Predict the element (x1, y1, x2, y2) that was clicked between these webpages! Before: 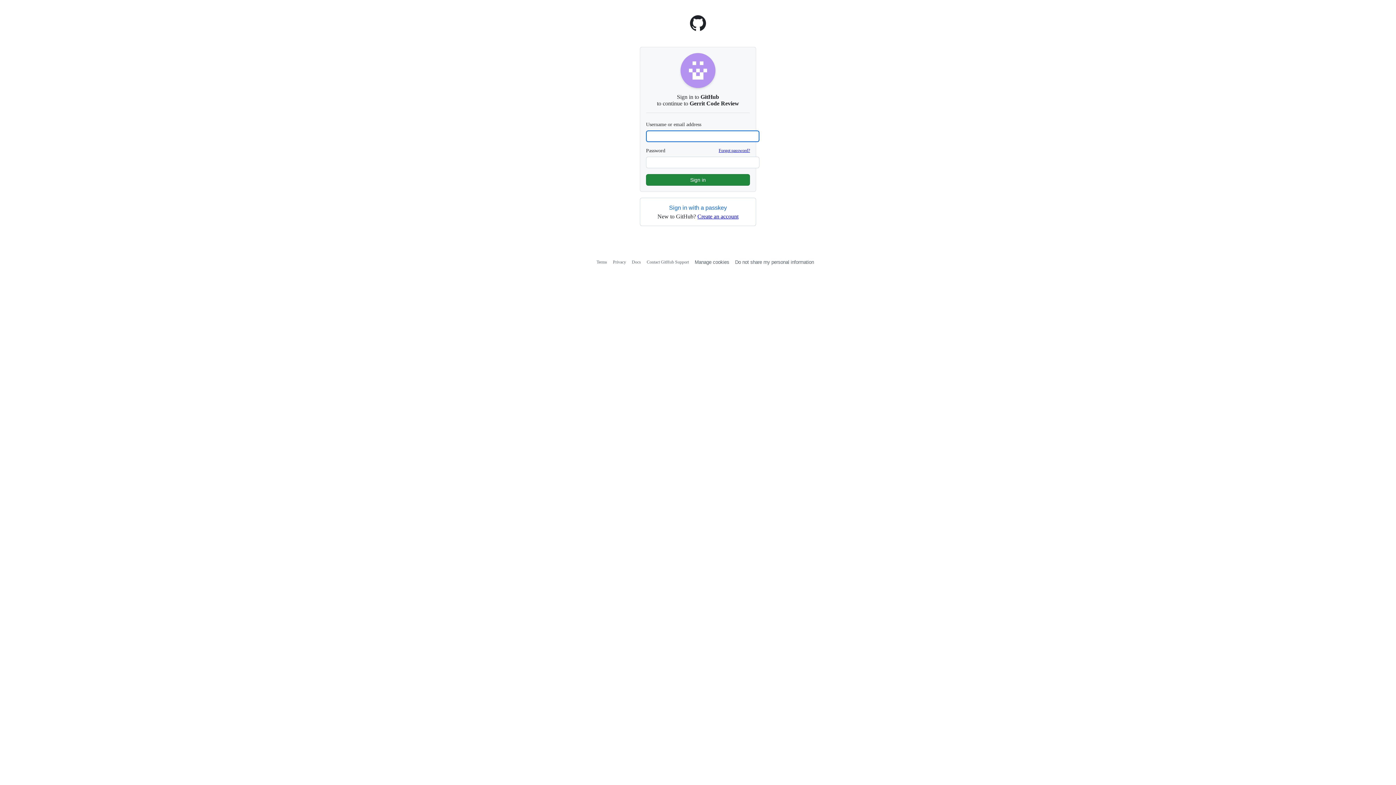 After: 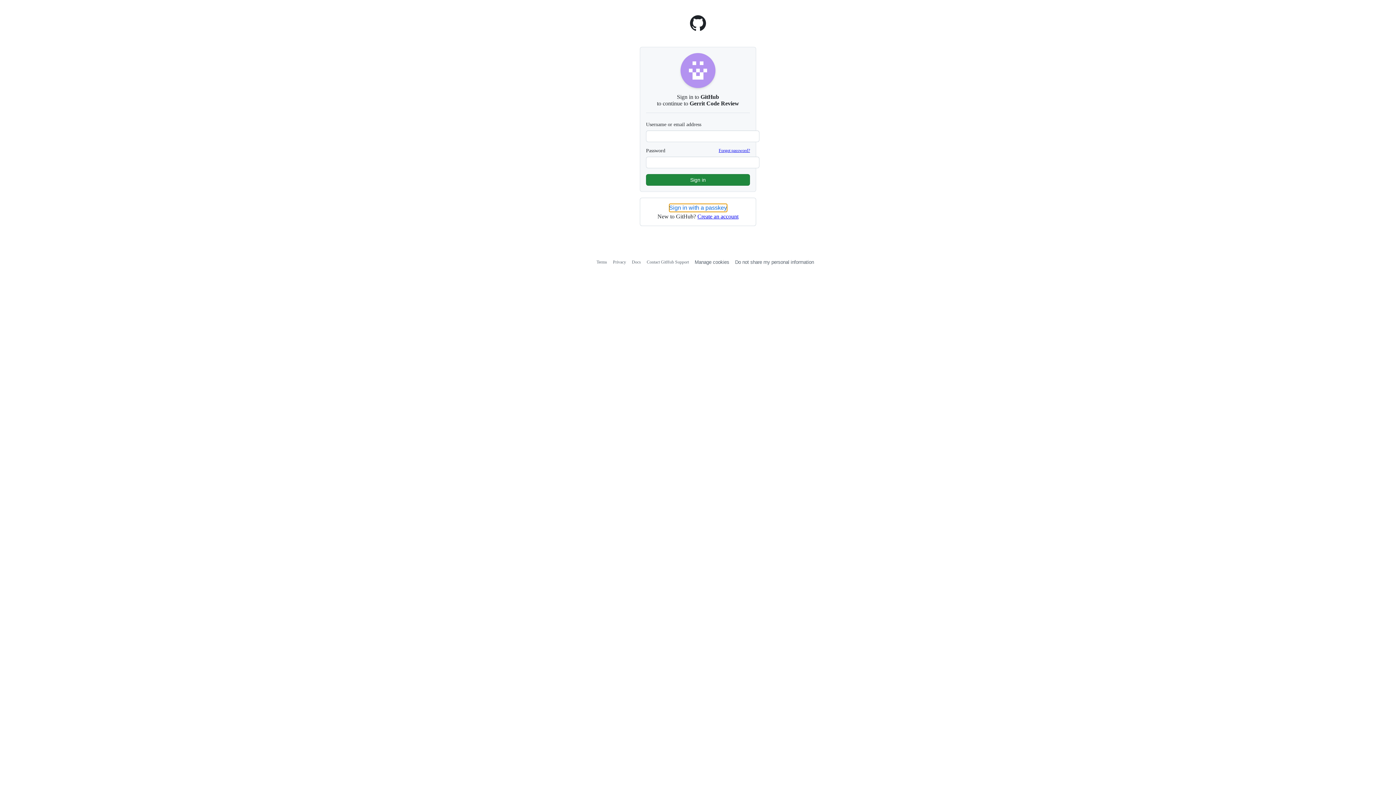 Action: bbox: (669, 204, 727, 212) label: Sign in with a passkey